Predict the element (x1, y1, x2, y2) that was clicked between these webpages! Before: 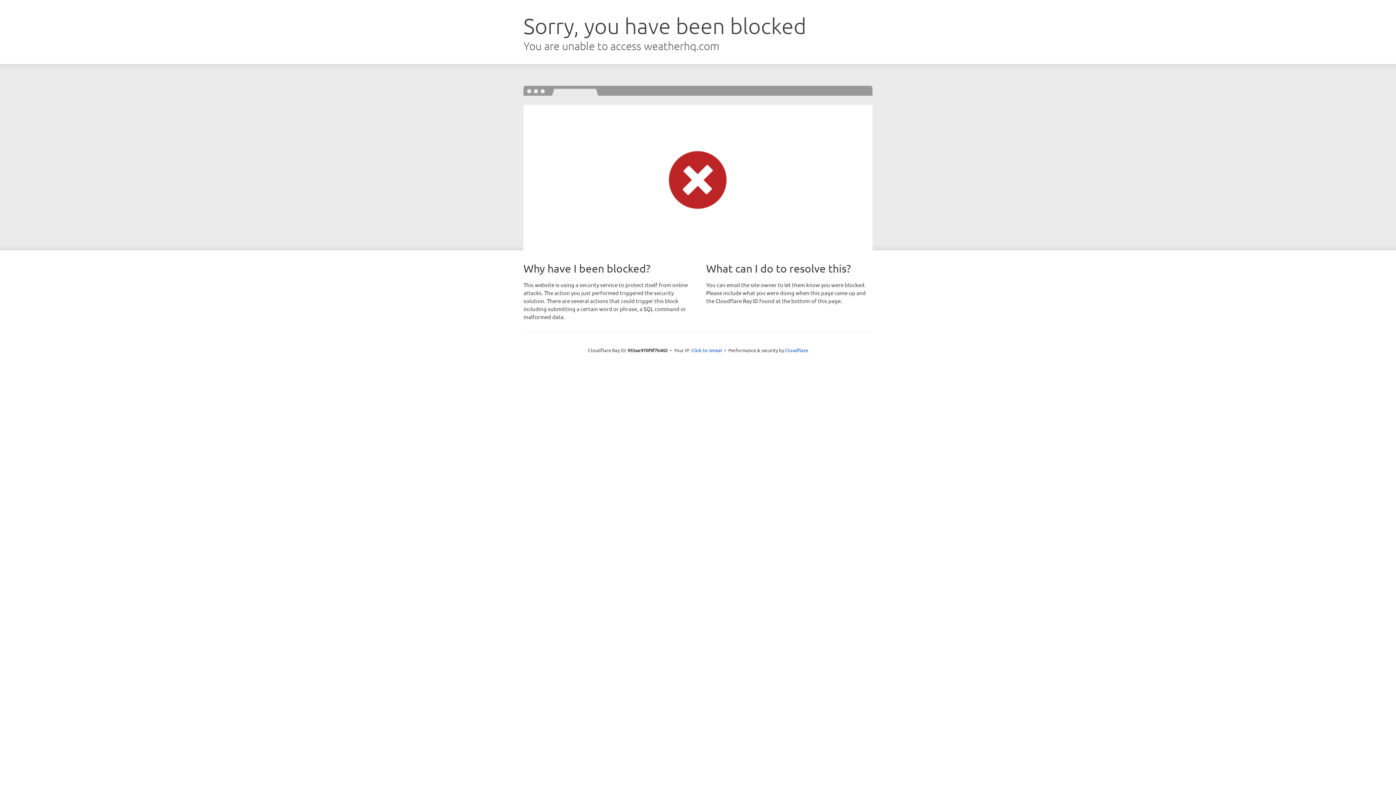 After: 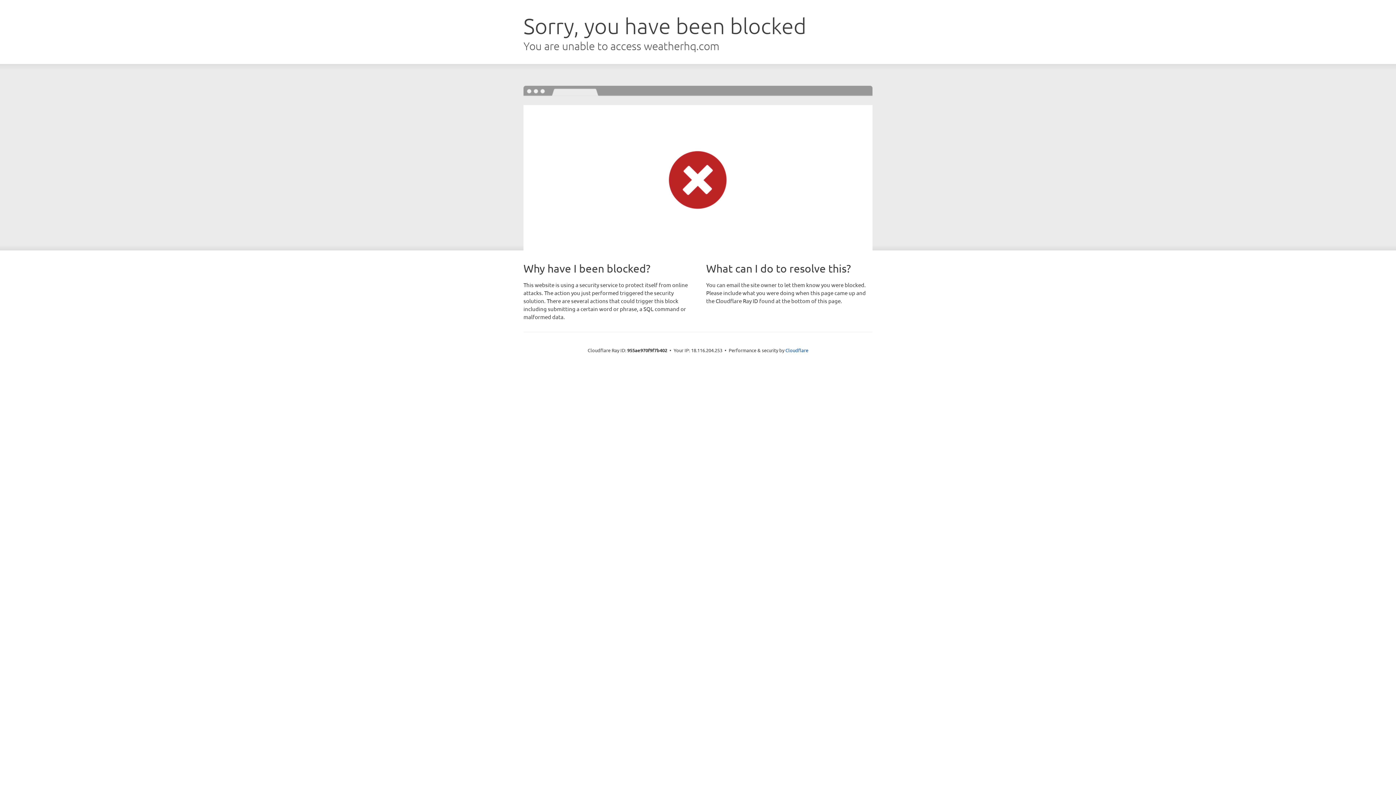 Action: bbox: (691, 346, 722, 353) label: Click to reveal